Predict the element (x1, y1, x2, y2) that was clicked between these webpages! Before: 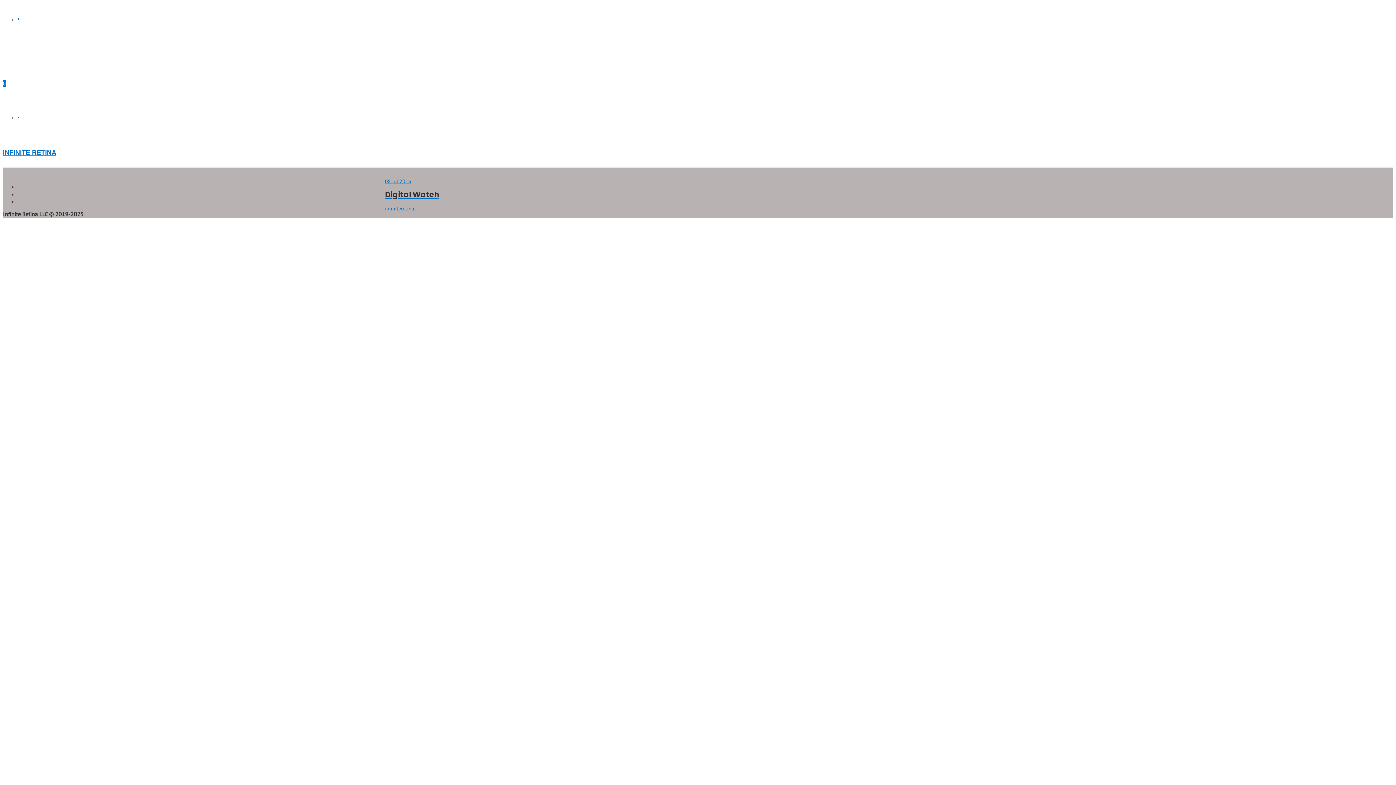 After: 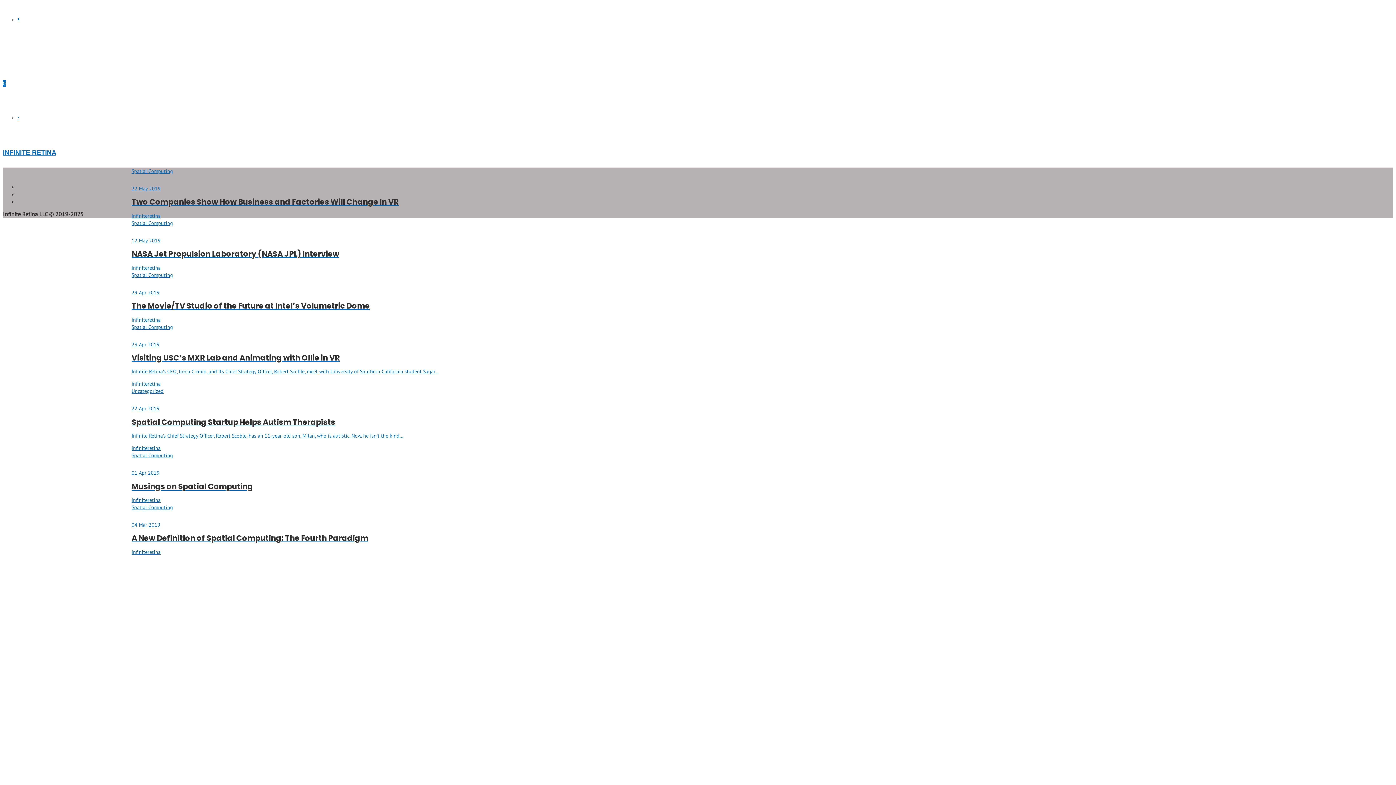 Action: bbox: (385, 205, 414, 211) label: infiniteretina